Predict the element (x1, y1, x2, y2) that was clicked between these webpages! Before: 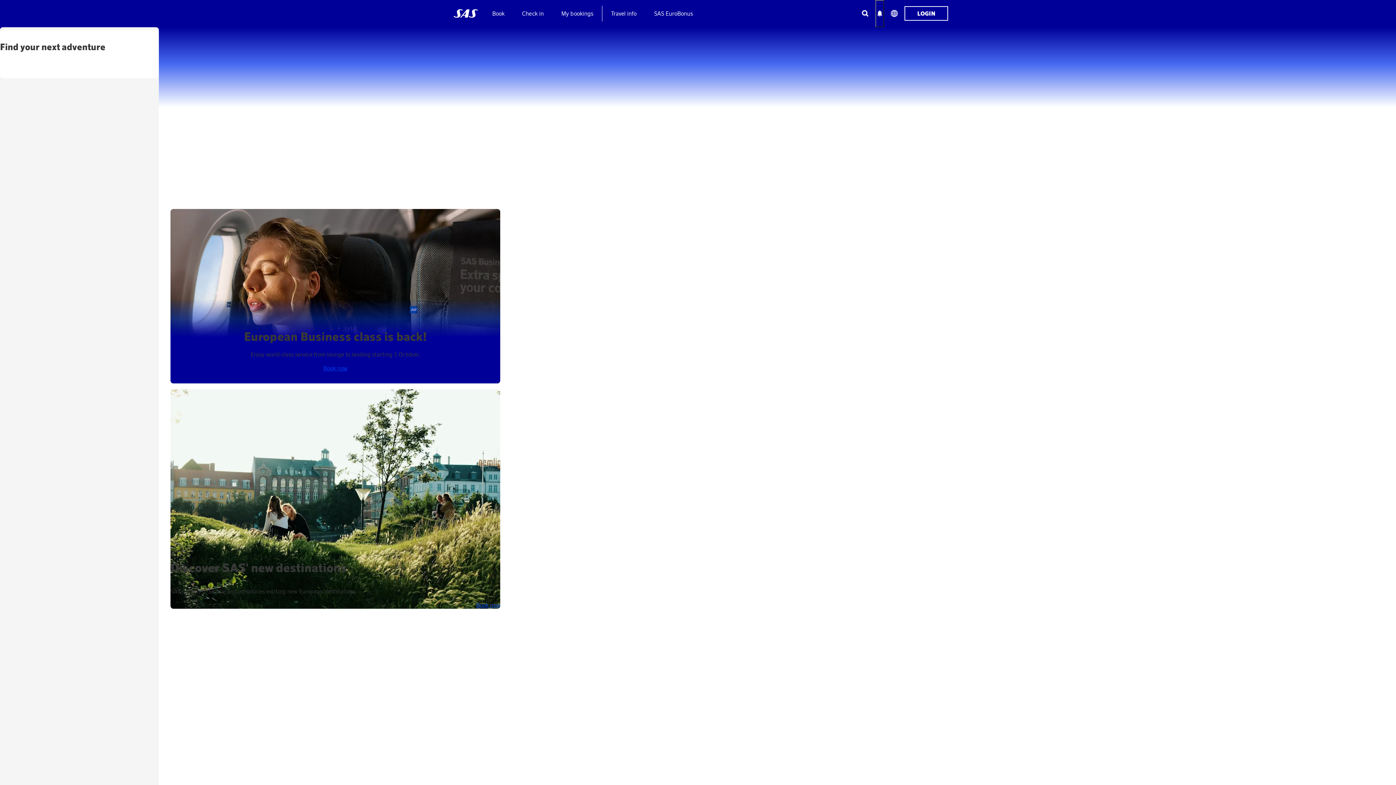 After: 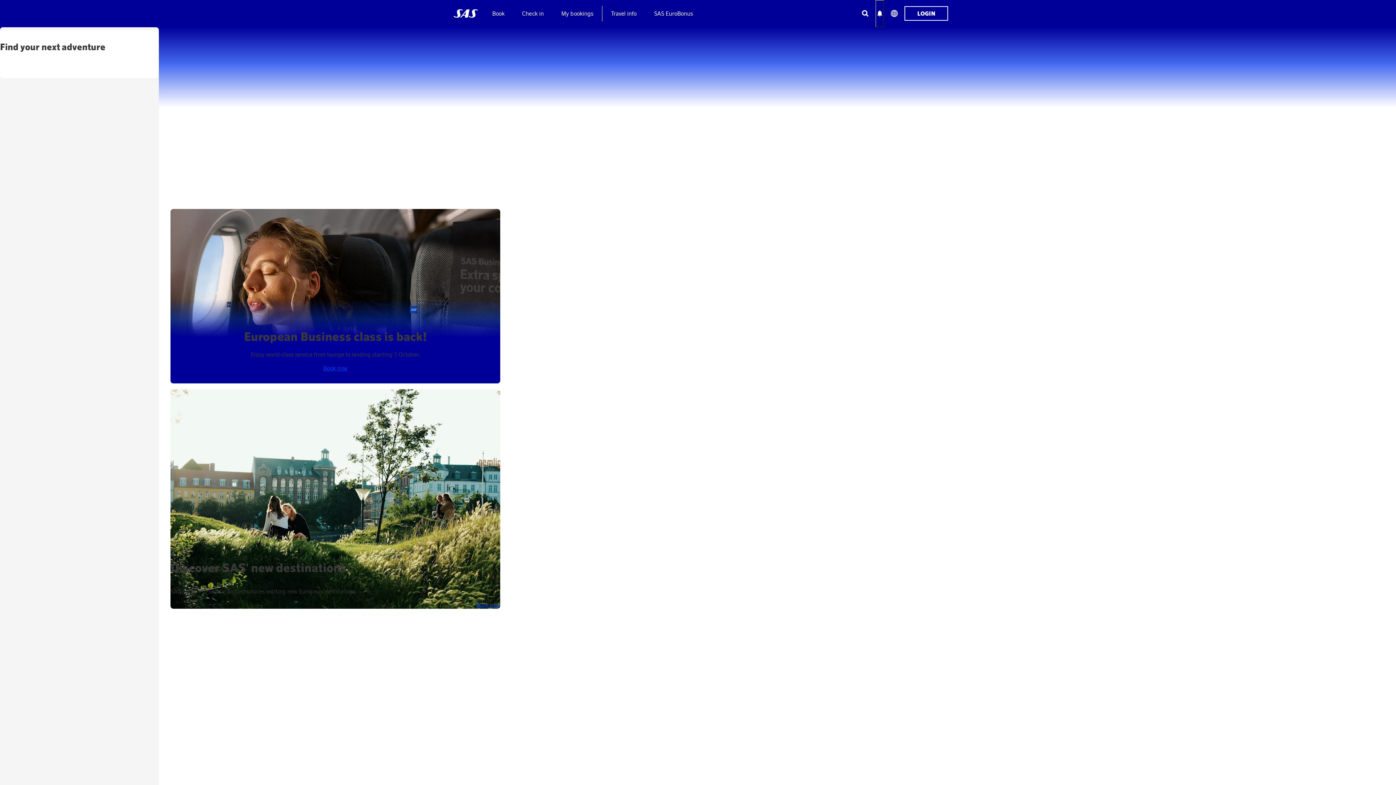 Action: label: Book bbox: (483, 0, 513, 27)